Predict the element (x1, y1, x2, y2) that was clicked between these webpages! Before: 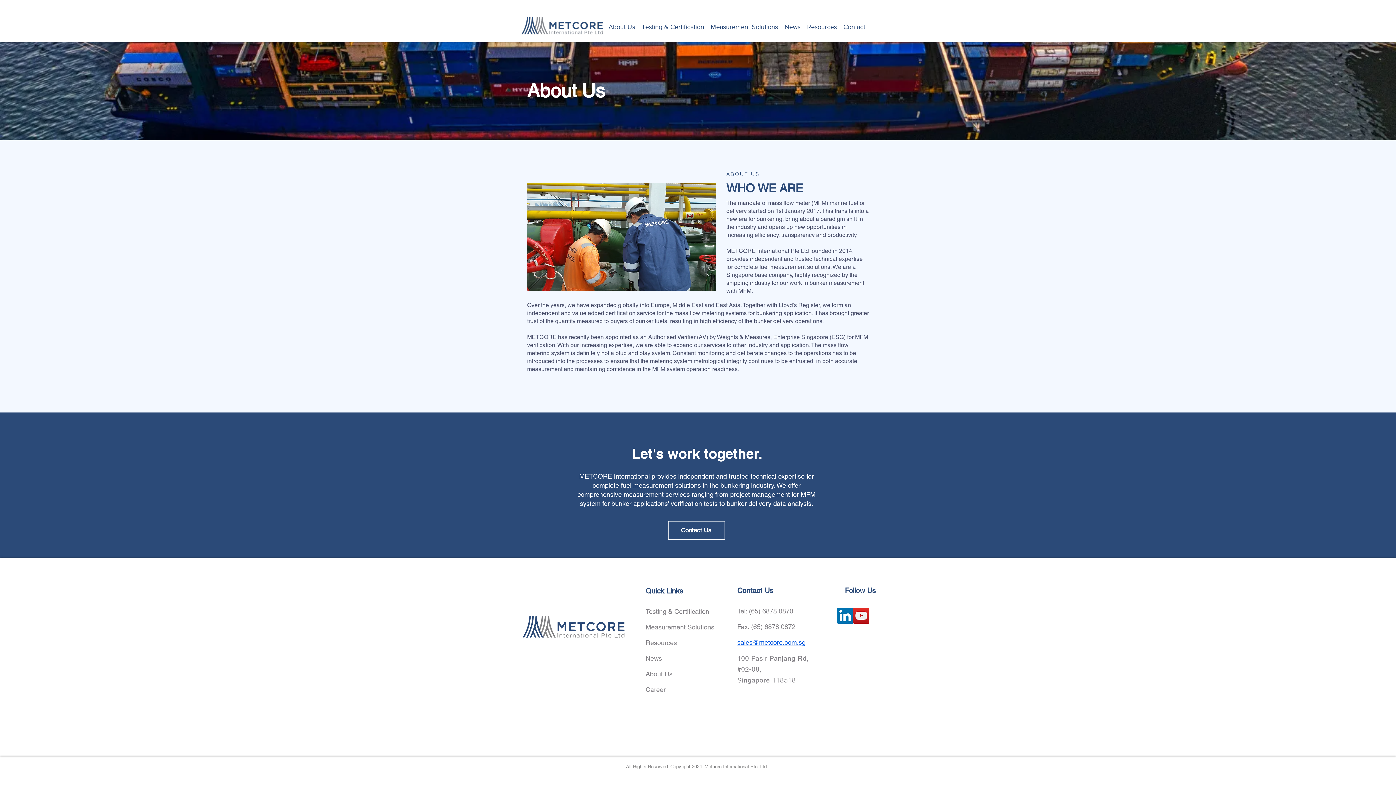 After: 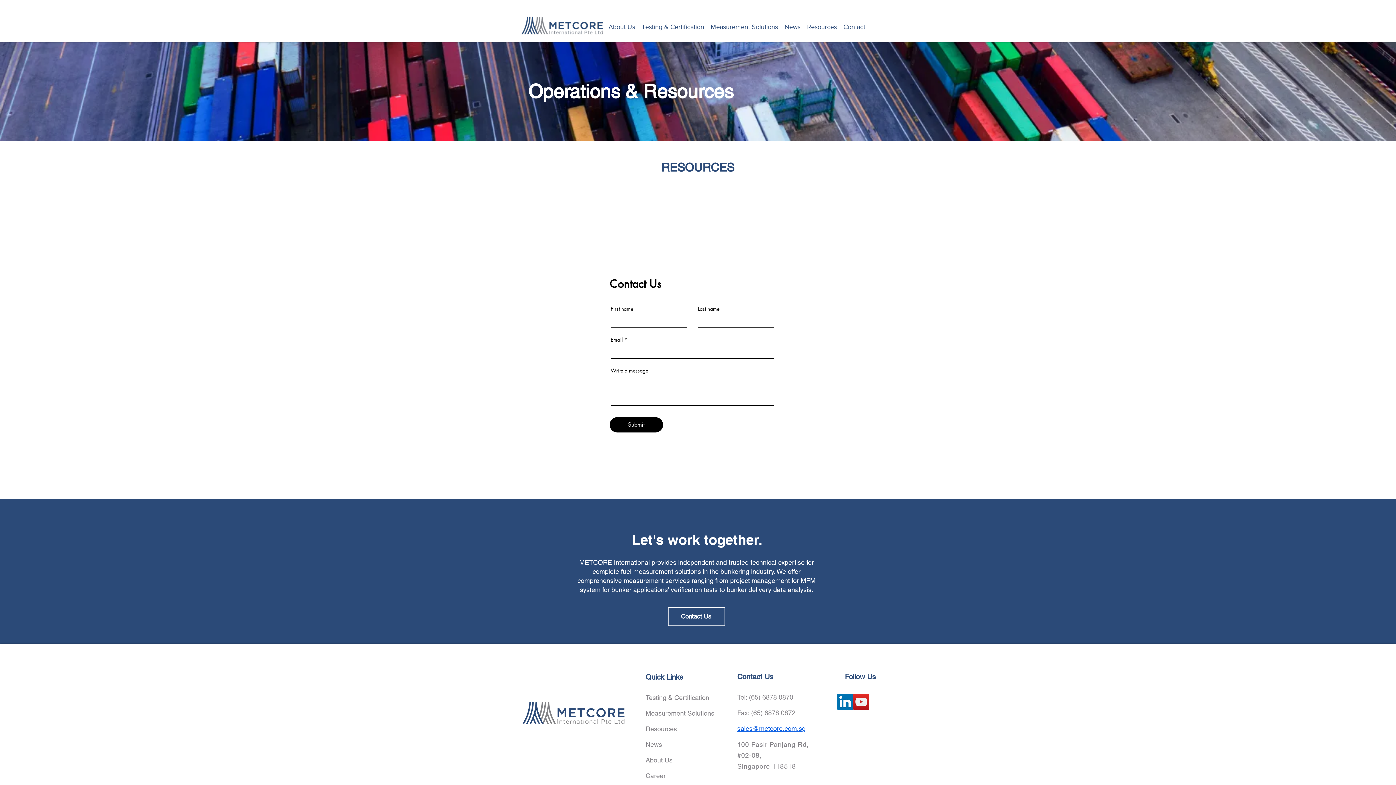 Action: label: Resources bbox: (645, 640, 677, 646)